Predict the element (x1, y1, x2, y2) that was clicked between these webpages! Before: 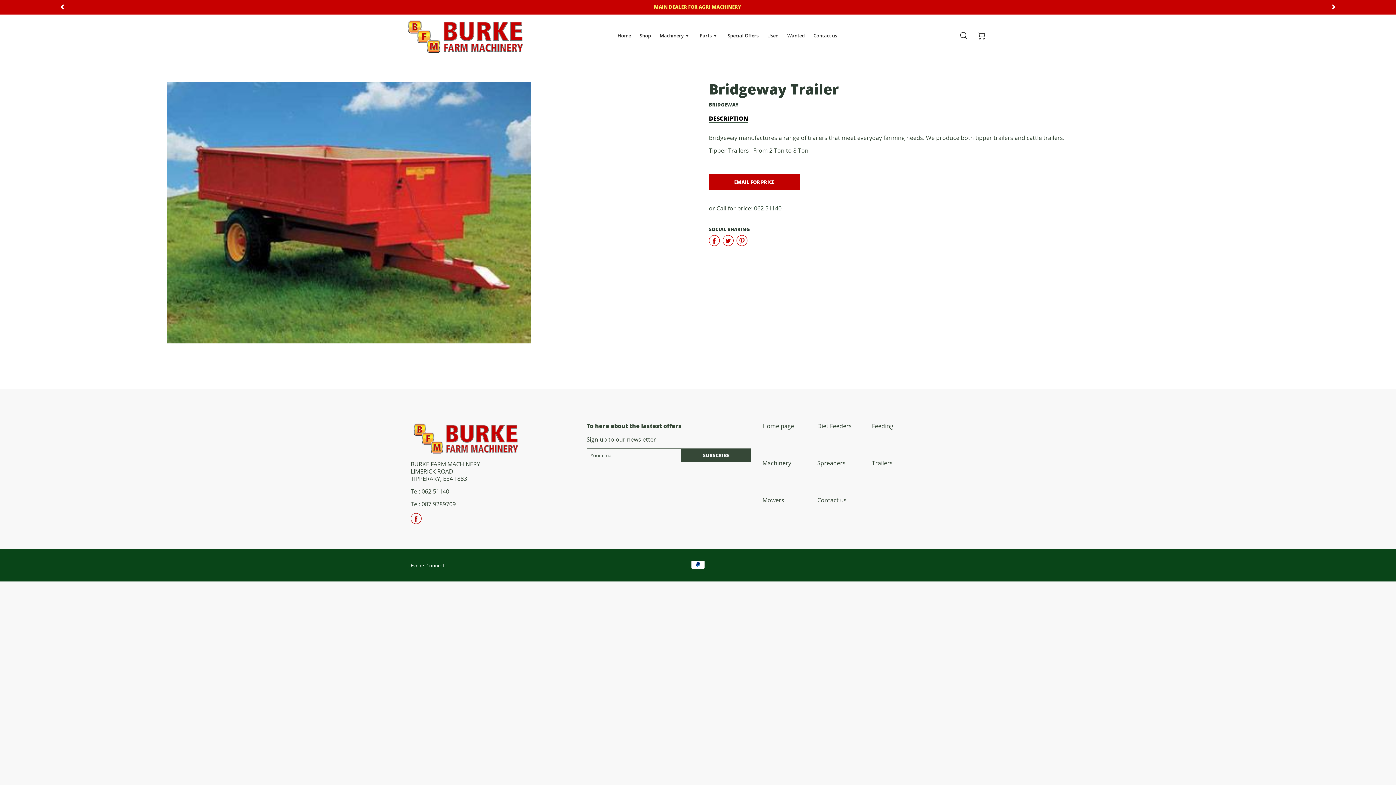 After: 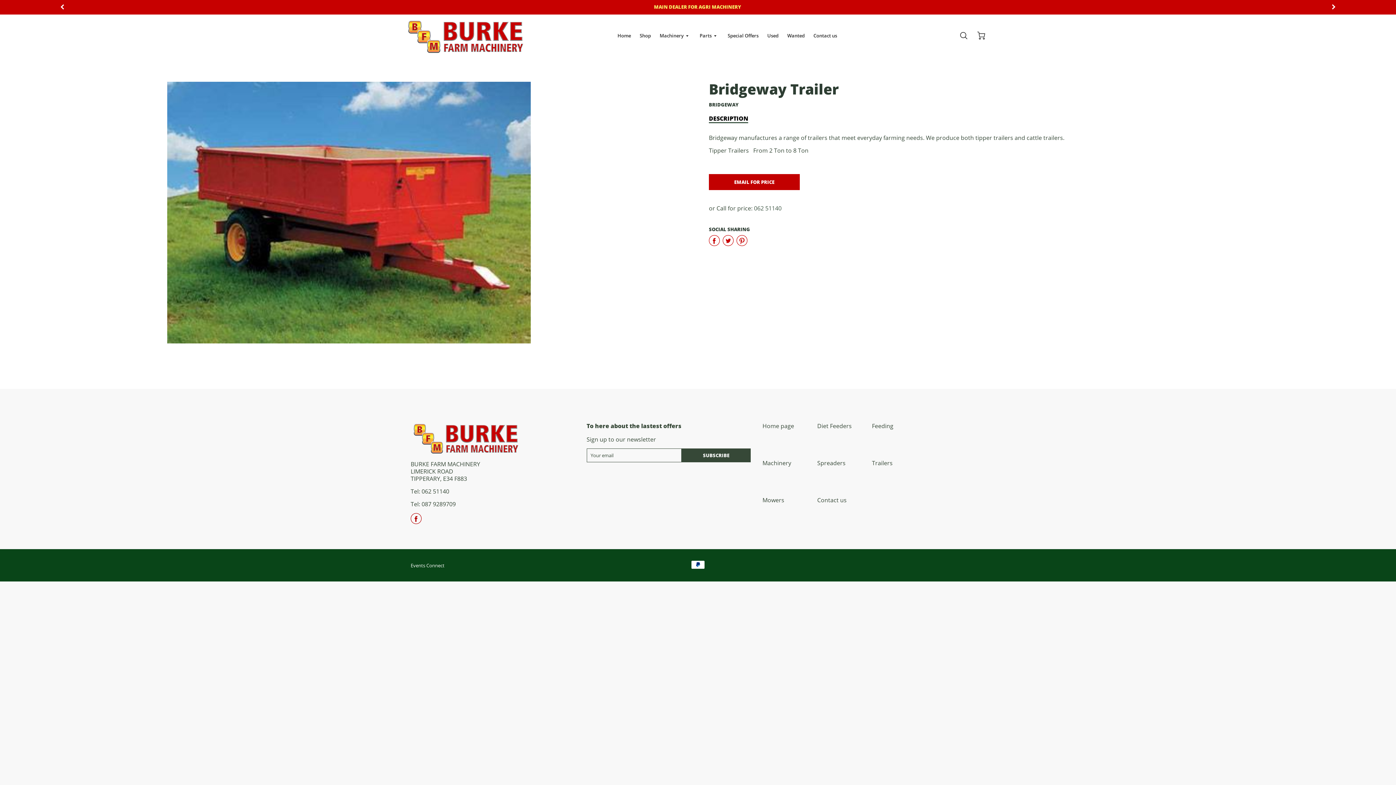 Action: label:  
Share on Facebook bbox: (709, 233, 722, 248)